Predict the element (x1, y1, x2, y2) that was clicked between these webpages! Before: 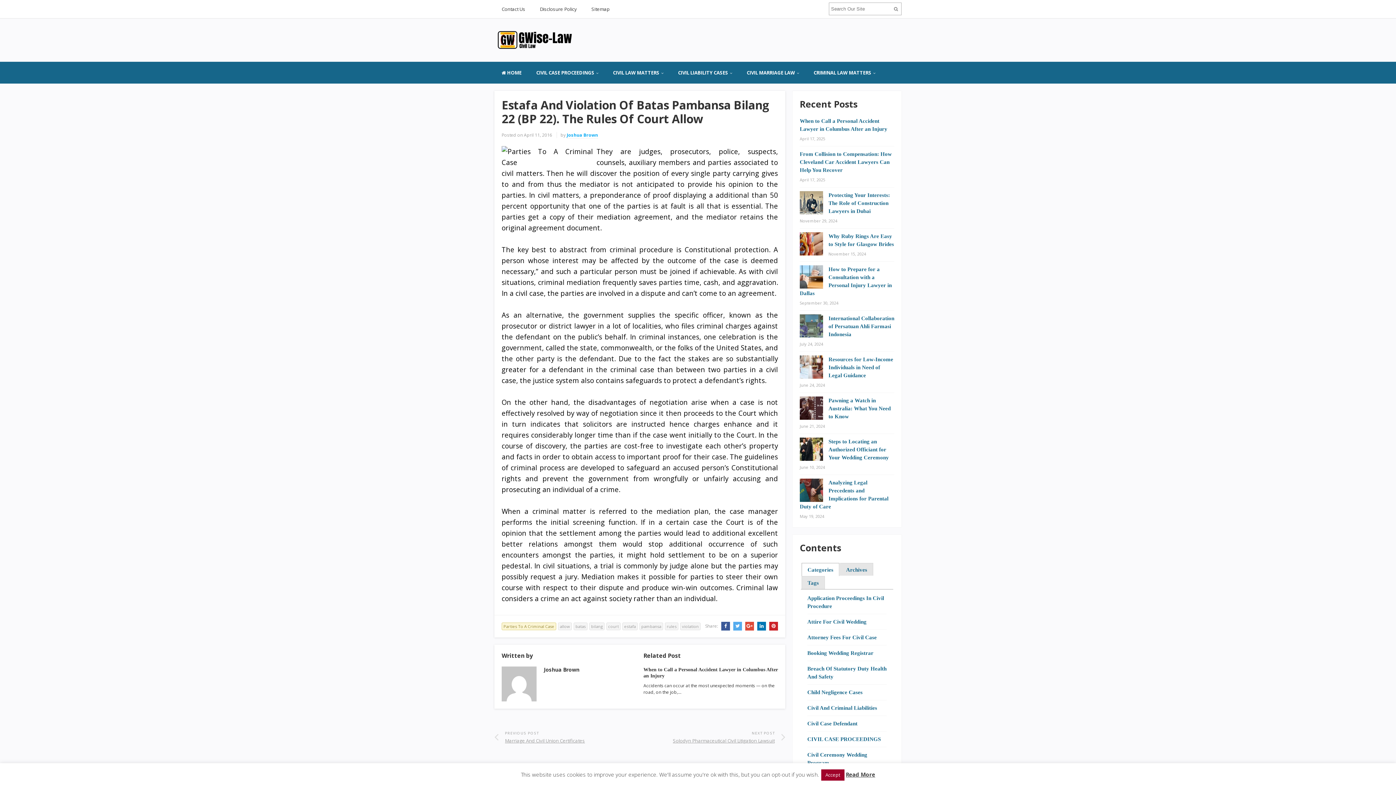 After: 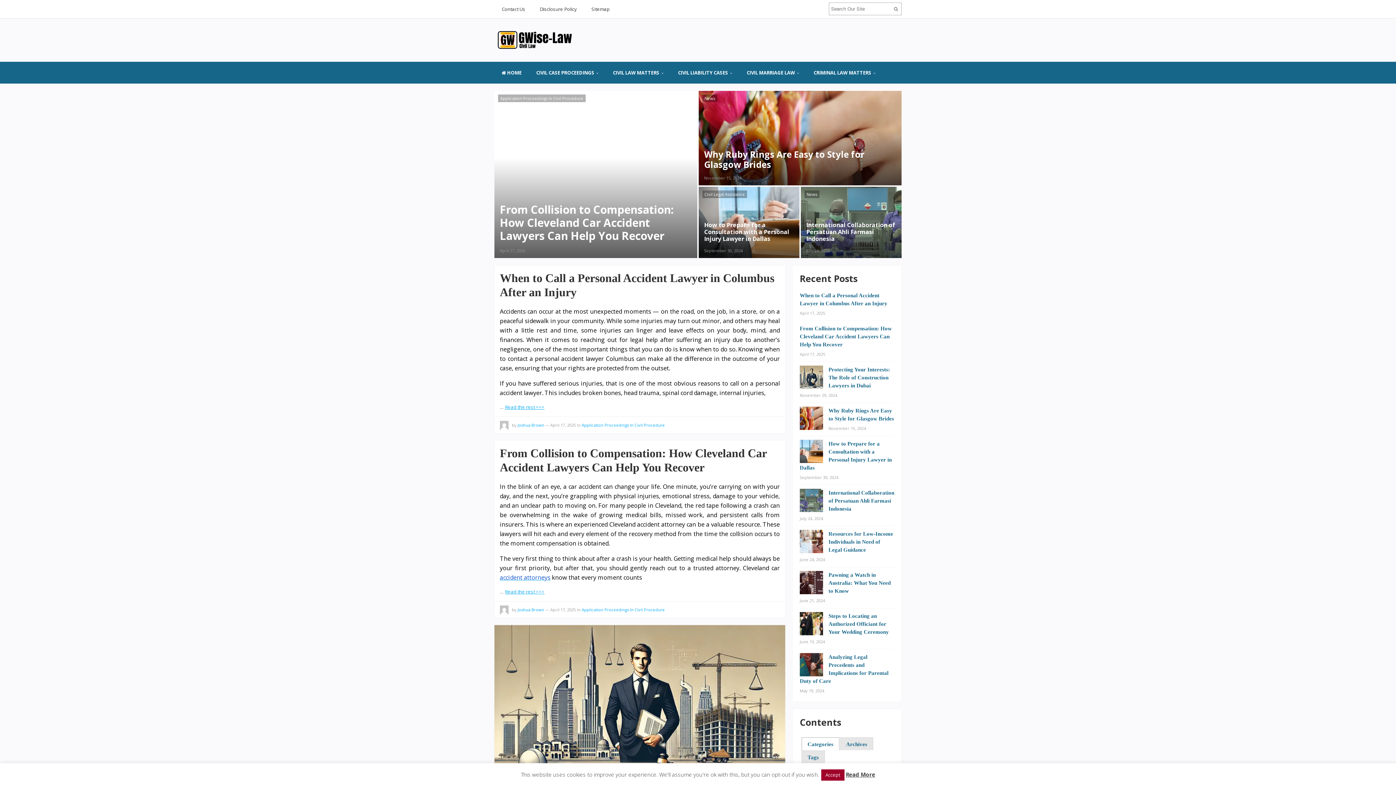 Action: label:   bbox: (494, 36, 575, 42)